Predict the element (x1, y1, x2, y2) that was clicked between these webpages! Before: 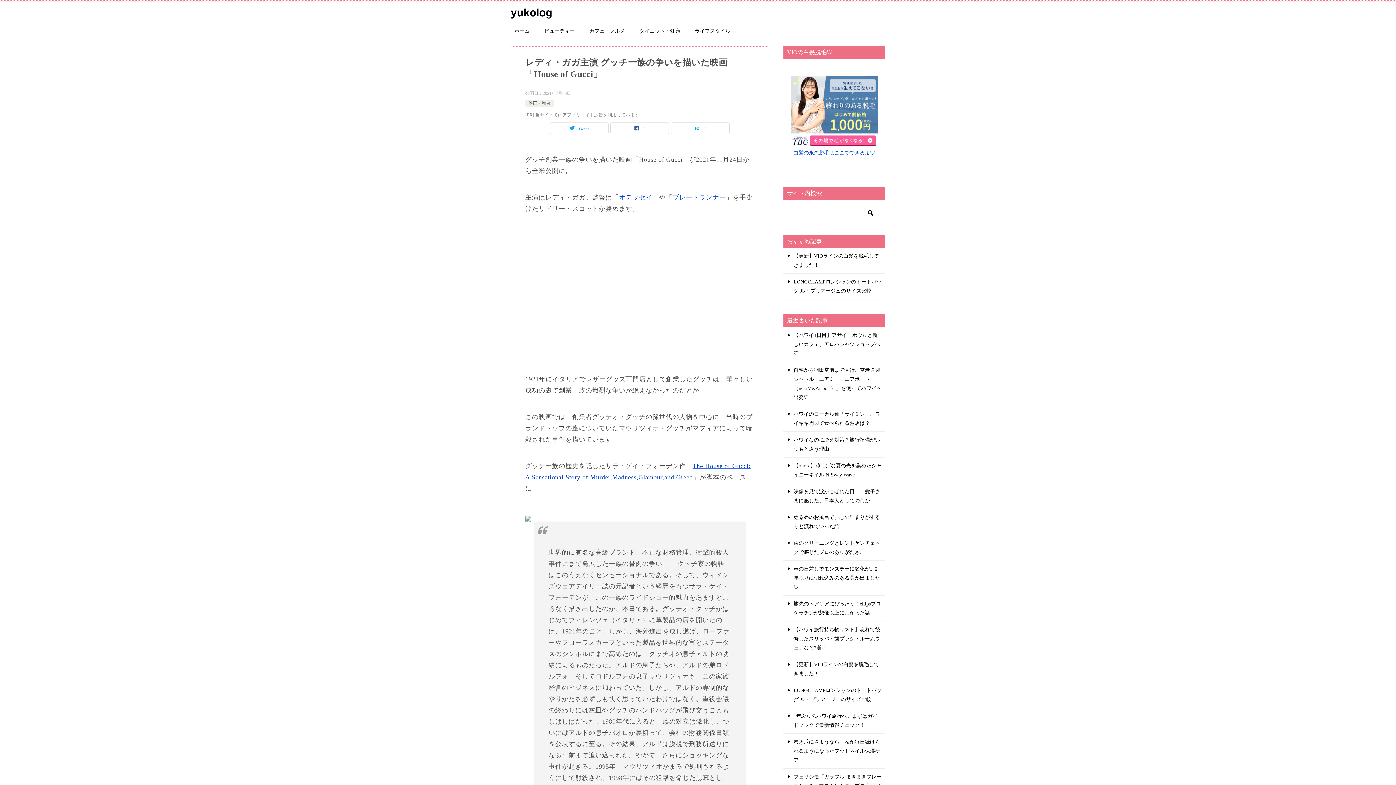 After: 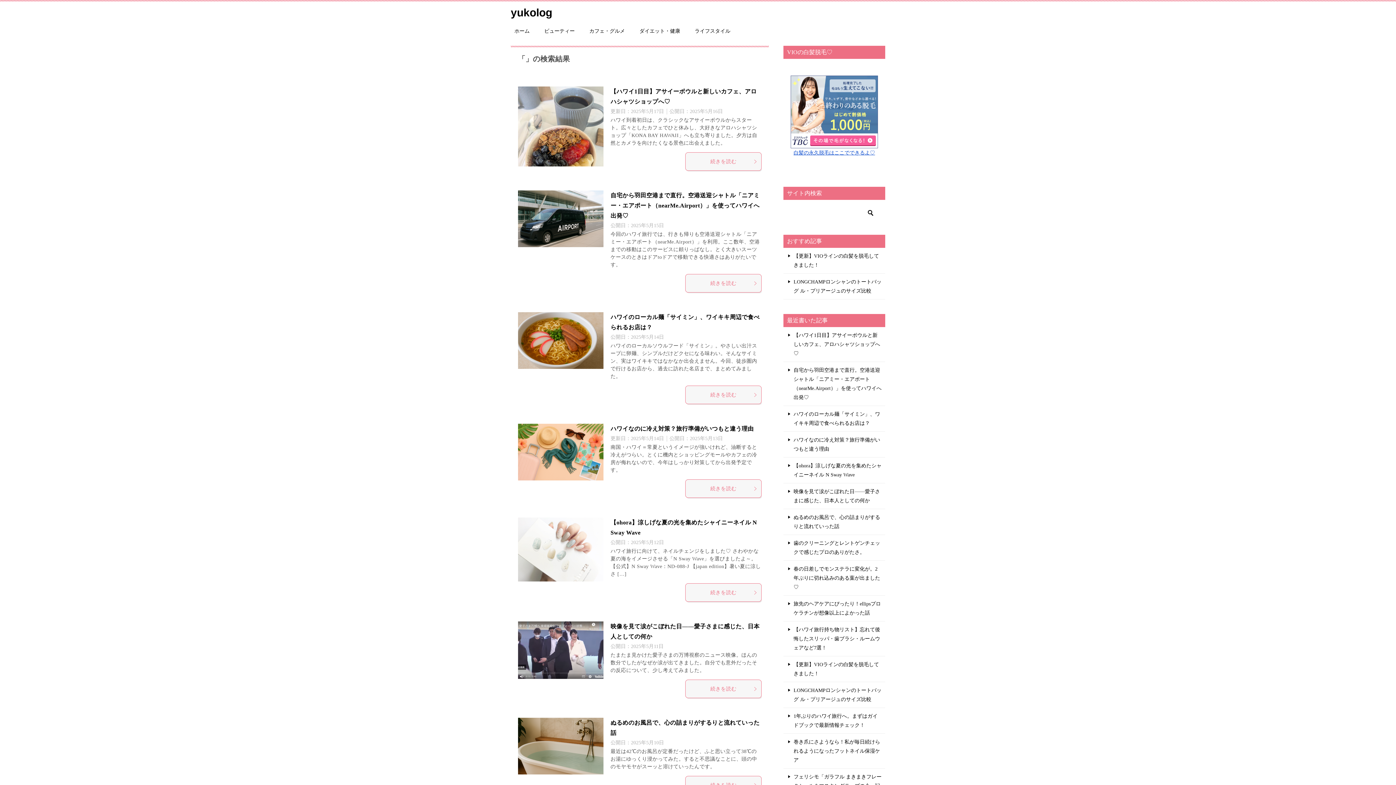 Action: bbox: (865, 205, 876, 220)